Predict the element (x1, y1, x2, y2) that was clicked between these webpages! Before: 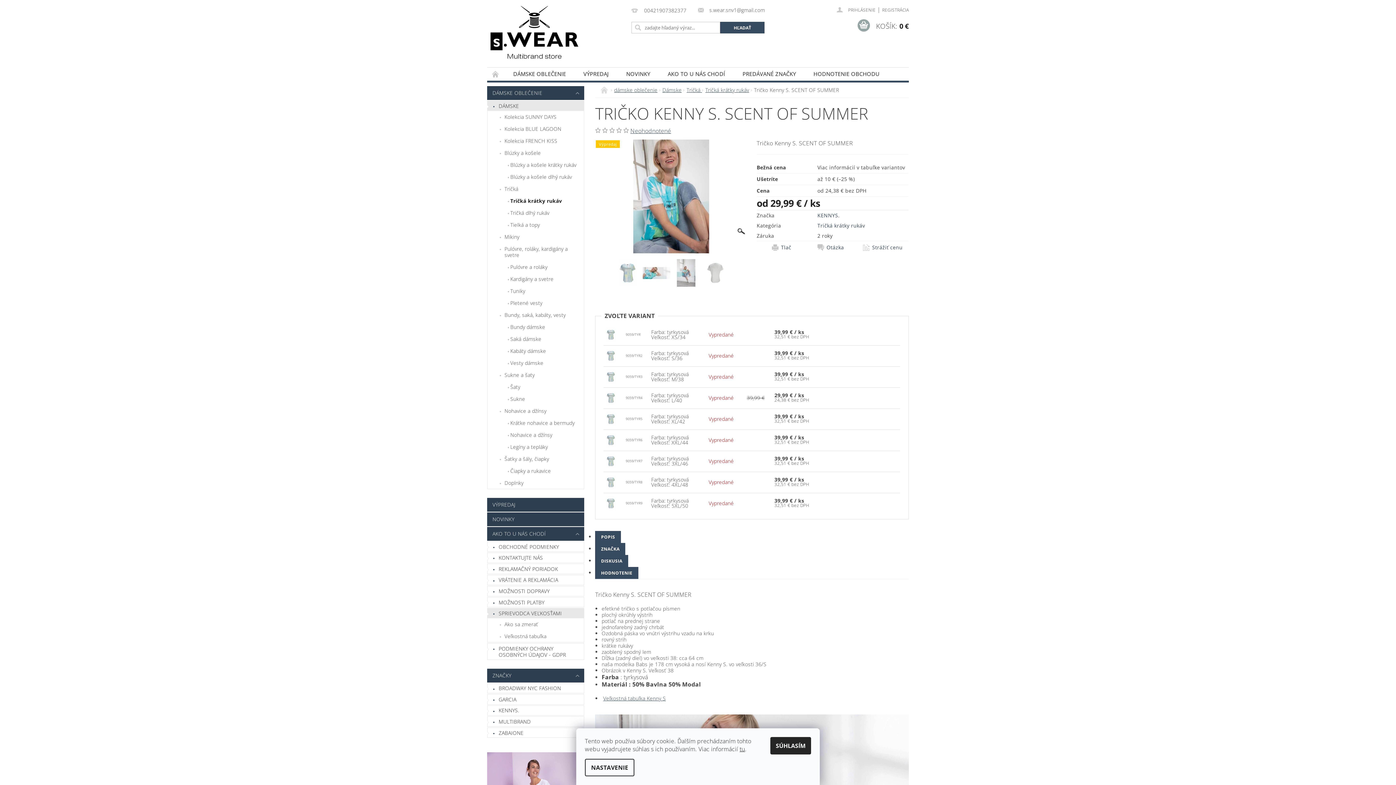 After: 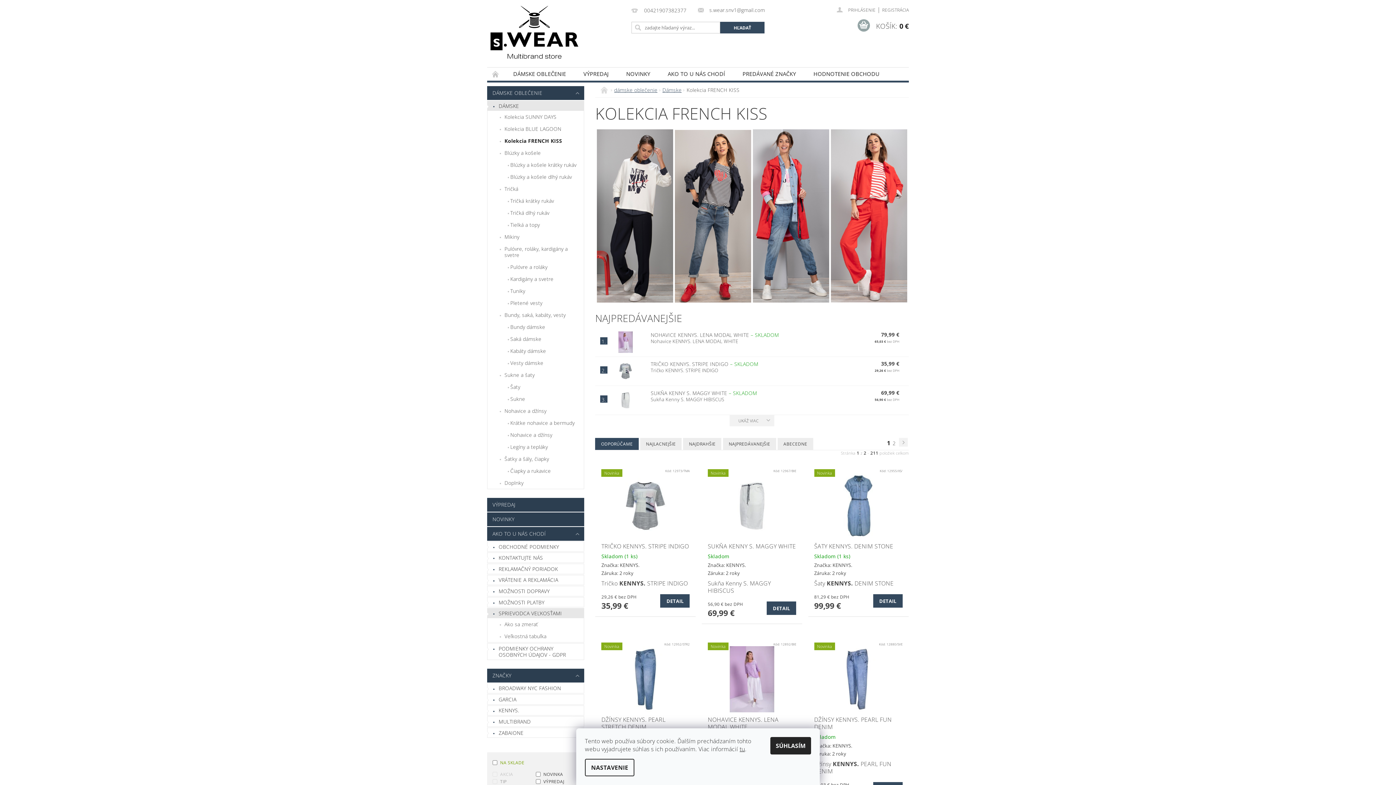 Action: label: Kolekcia FRENCH KISS bbox: (487, 134, 584, 146)